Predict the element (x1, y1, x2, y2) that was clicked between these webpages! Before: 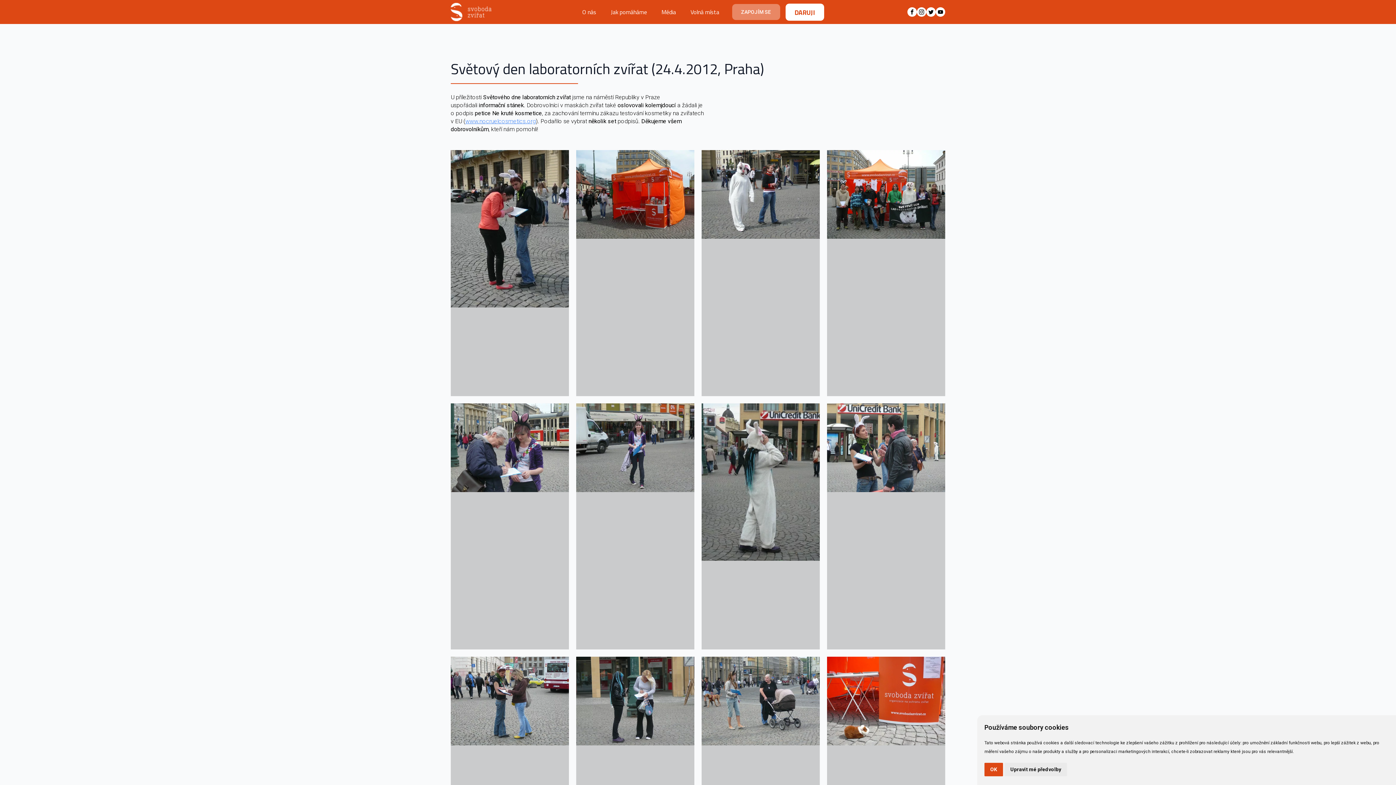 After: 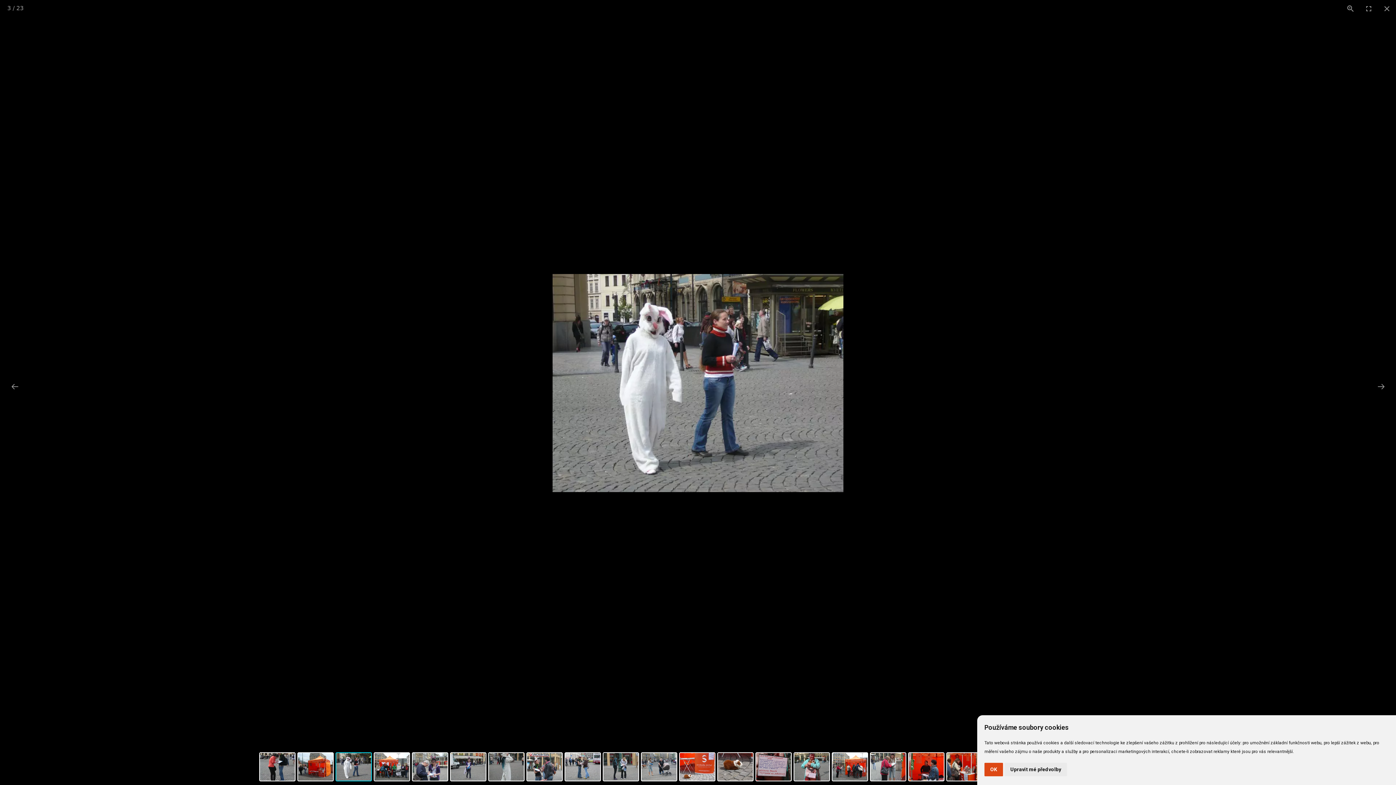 Action: bbox: (701, 150, 820, 396)